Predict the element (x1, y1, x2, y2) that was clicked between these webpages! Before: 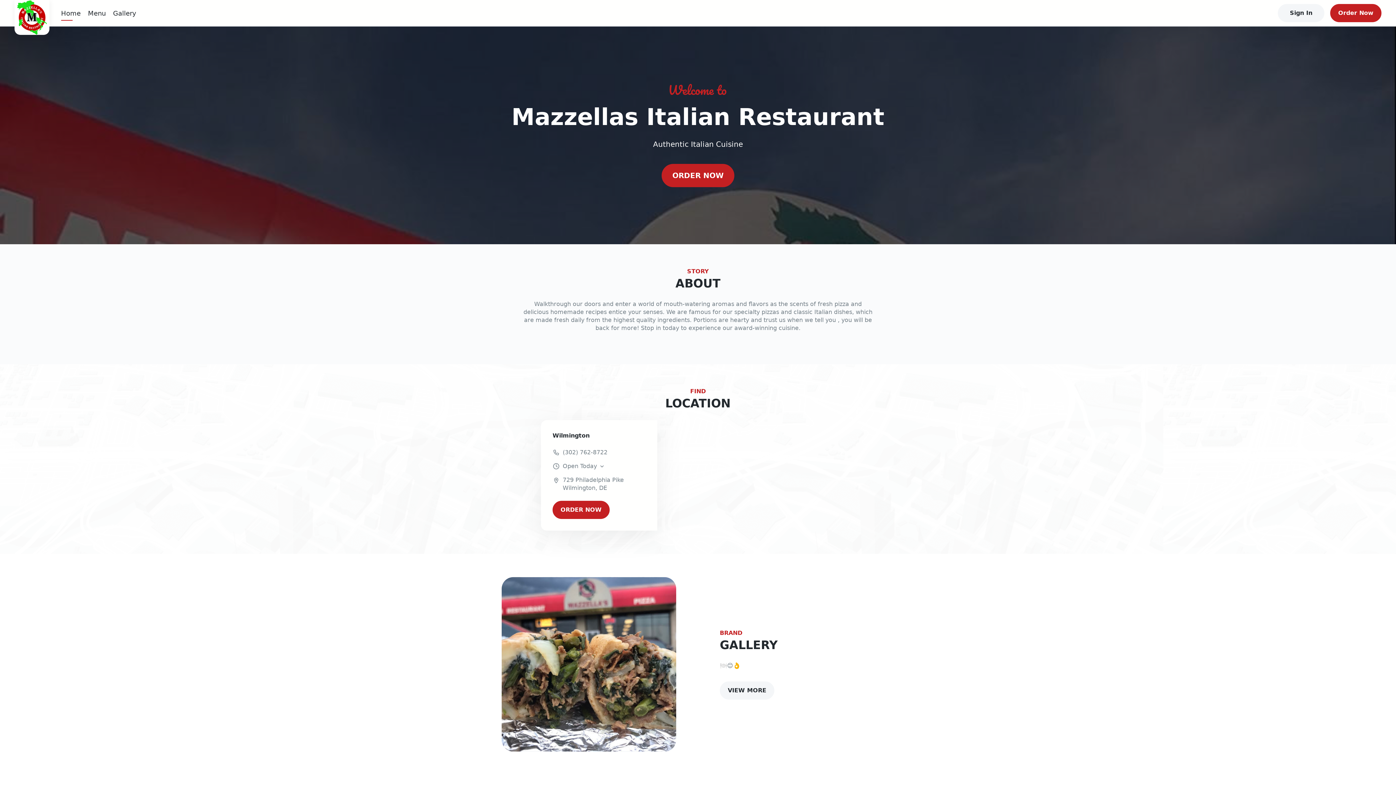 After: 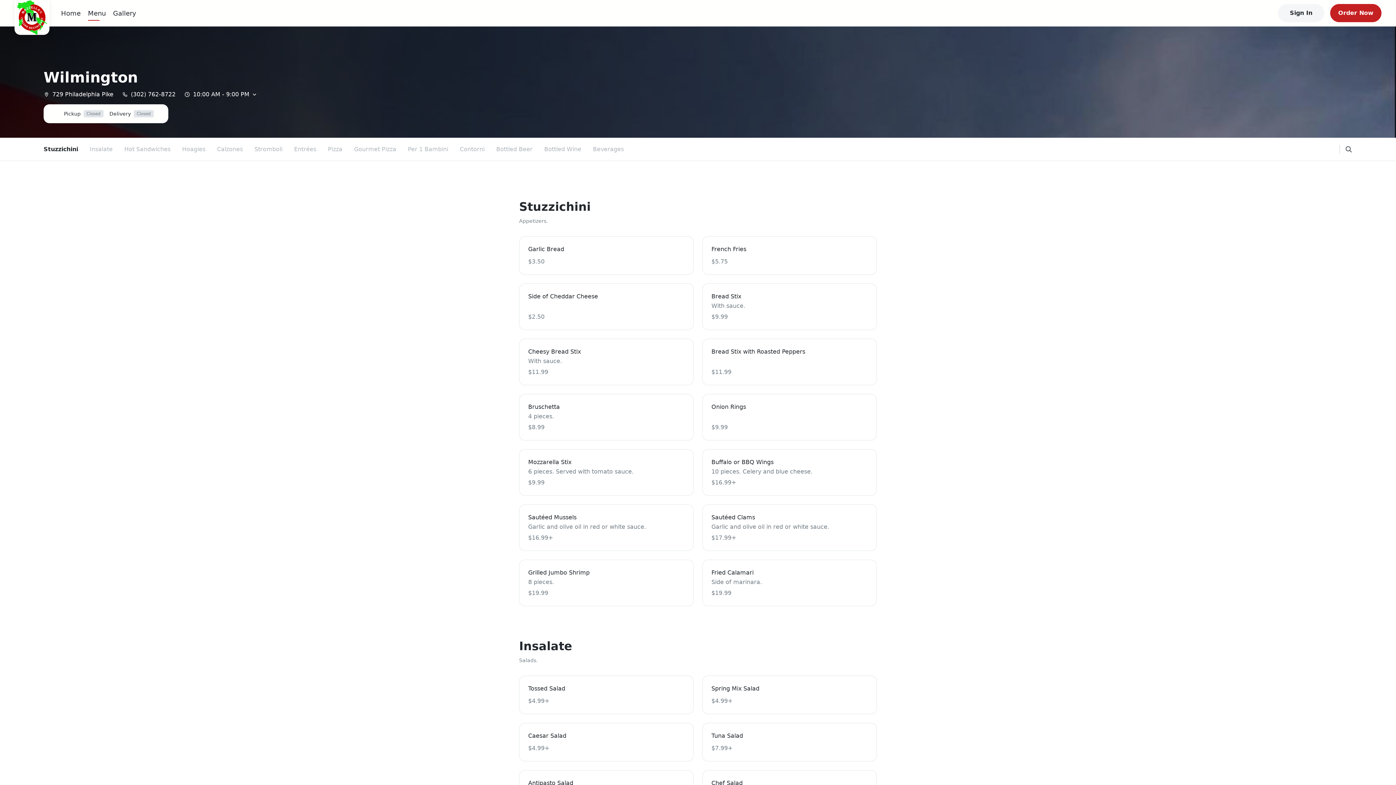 Action: label: ORDER NOW bbox: (661, 163, 734, 187)